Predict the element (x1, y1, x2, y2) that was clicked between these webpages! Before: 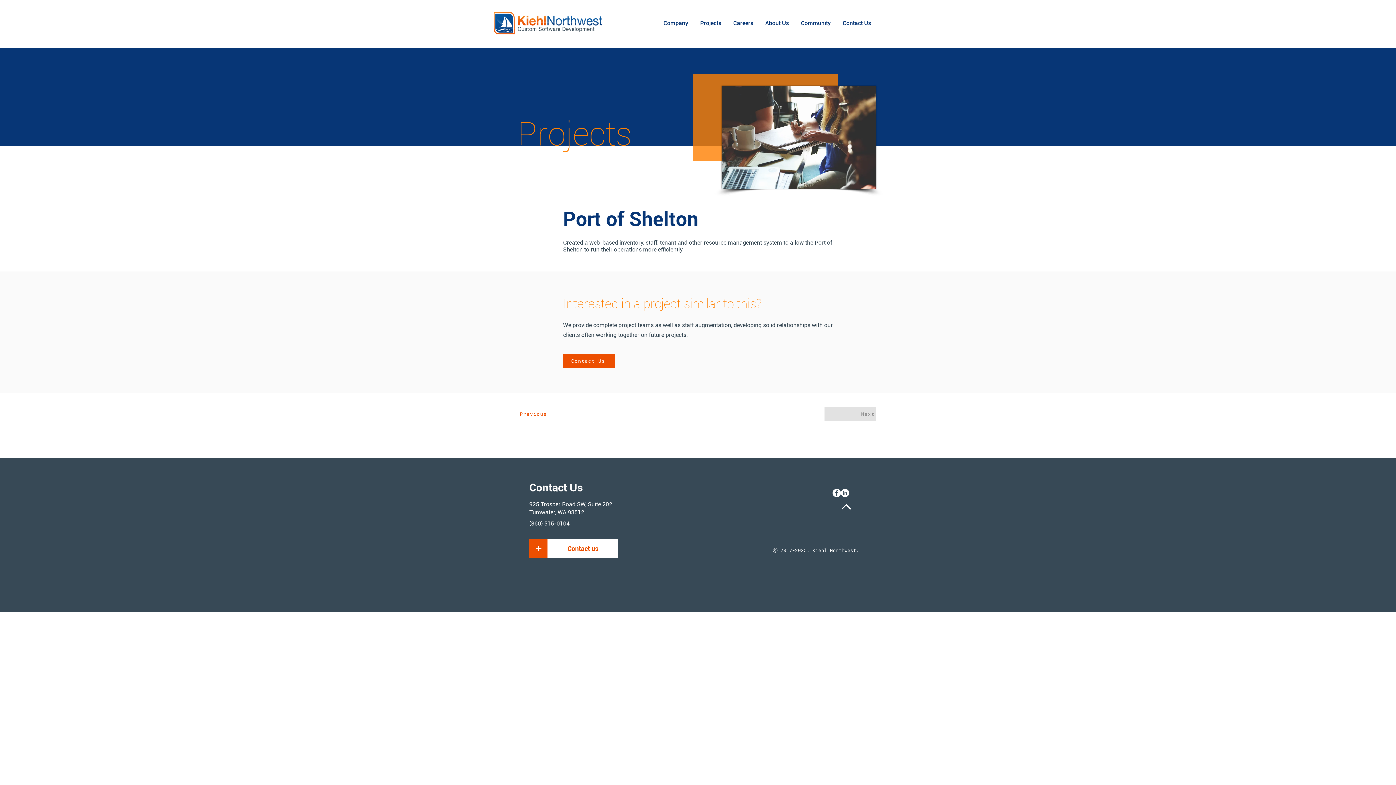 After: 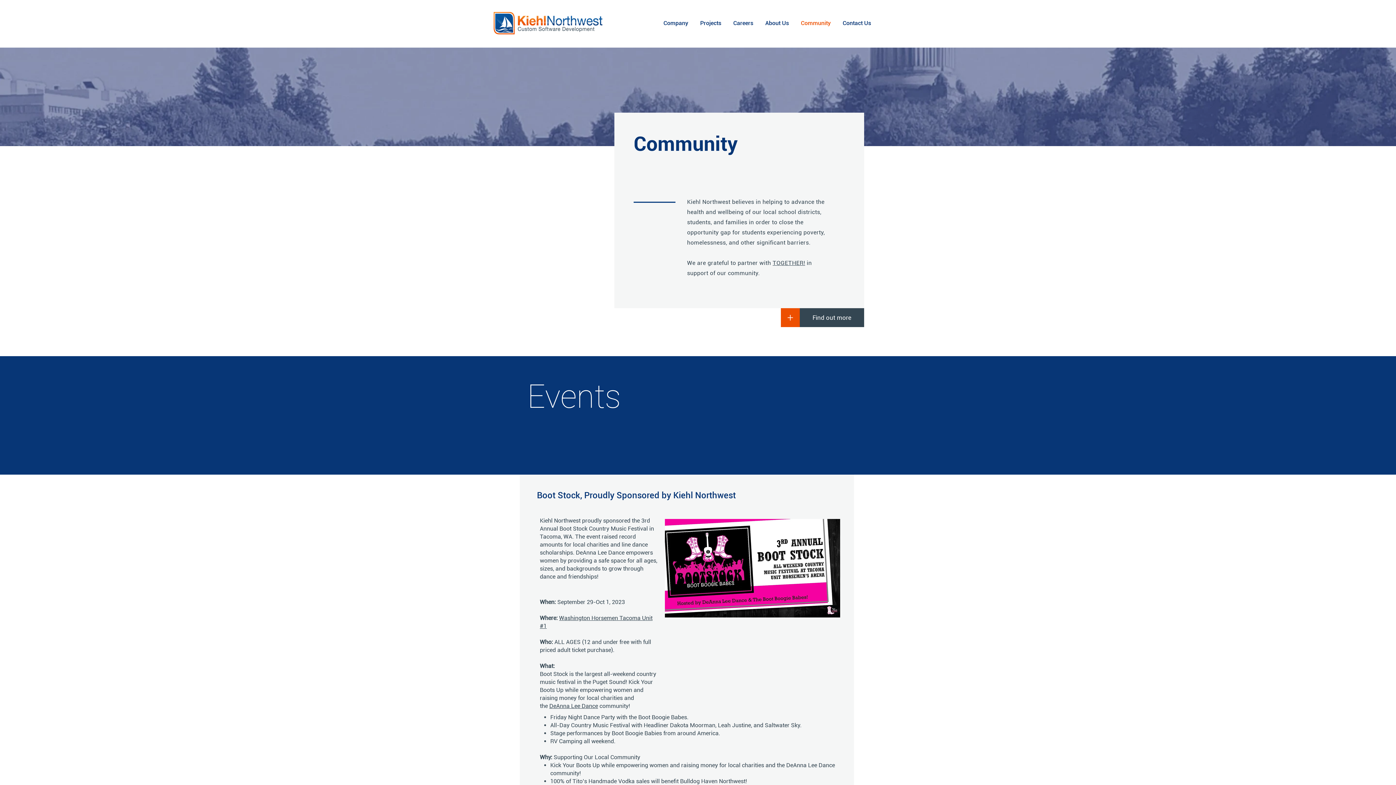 Action: label: Community bbox: (795, 14, 837, 32)